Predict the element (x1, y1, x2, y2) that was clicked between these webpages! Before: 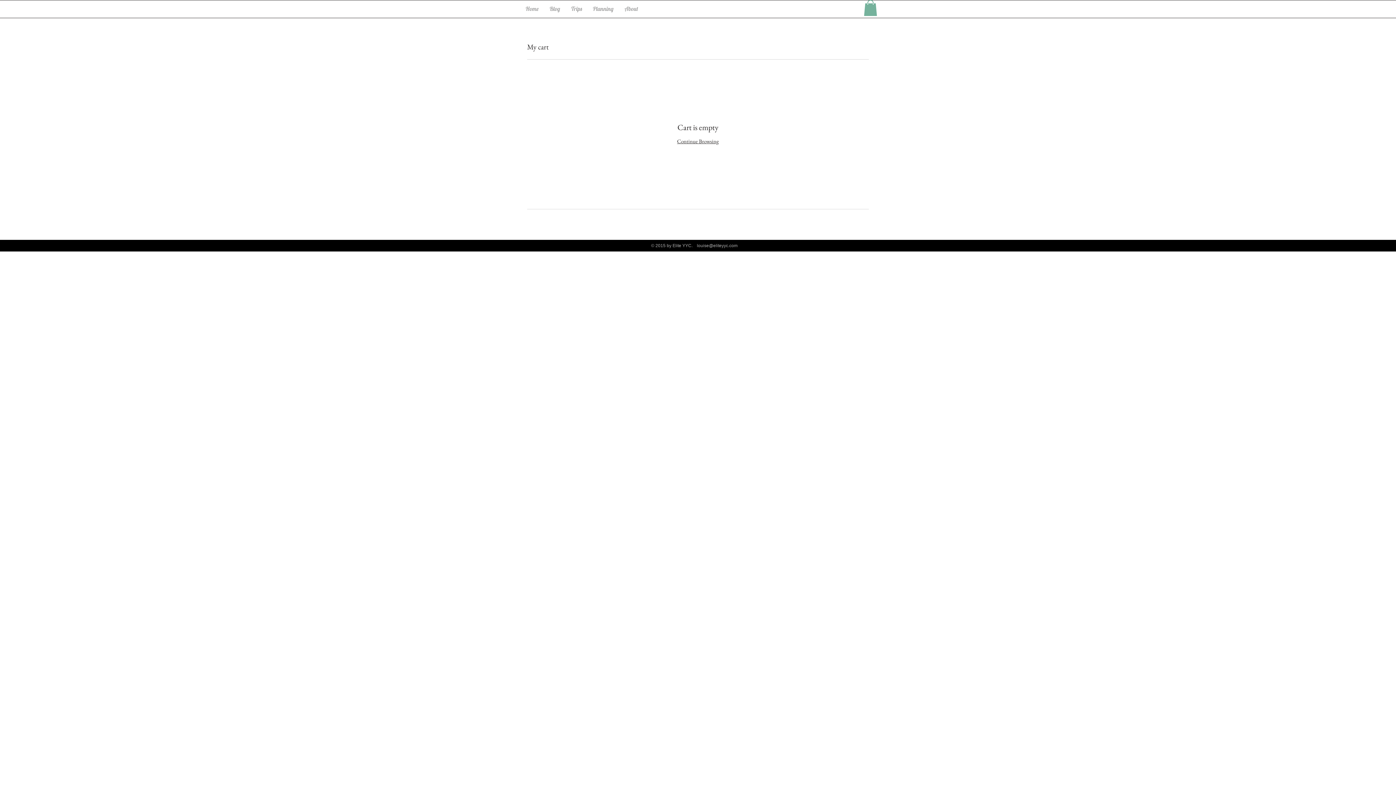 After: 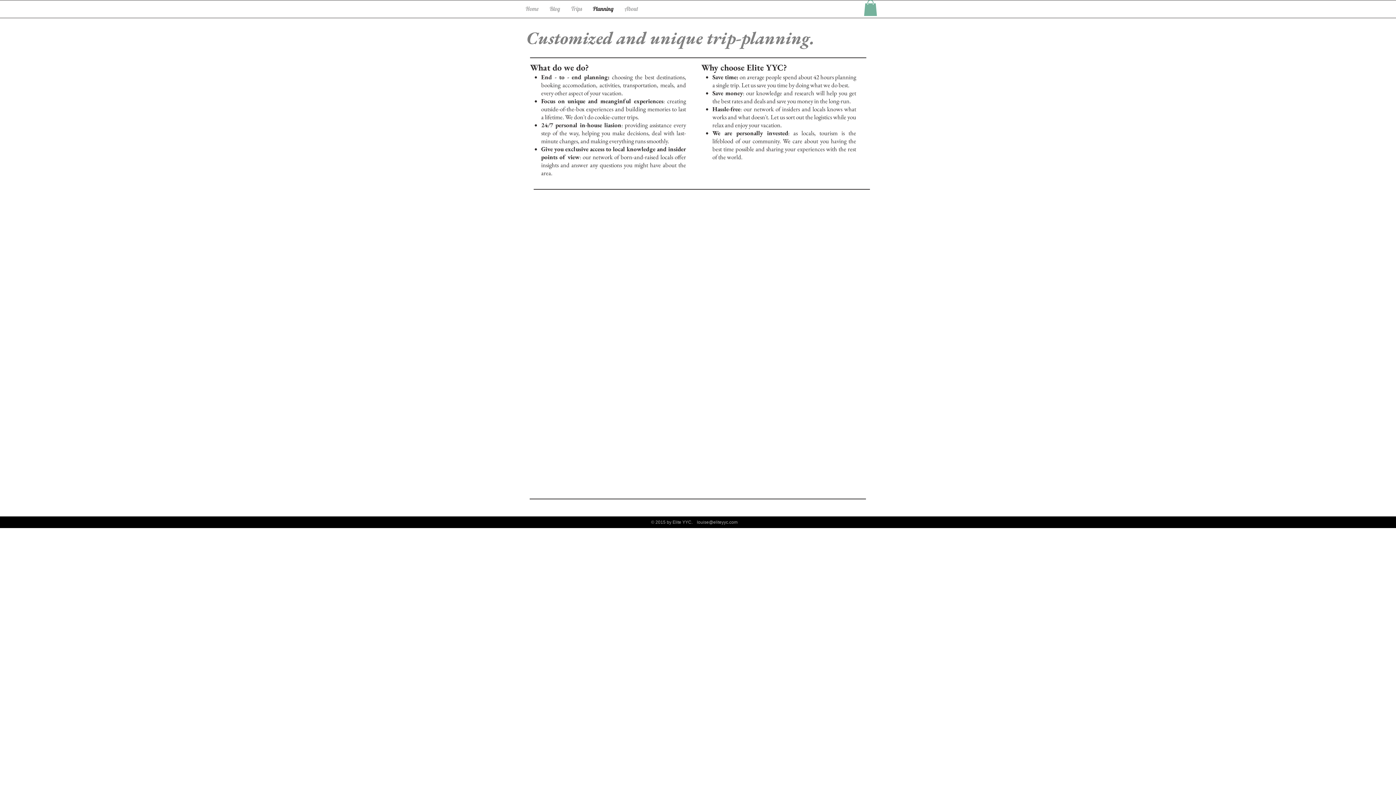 Action: label: Planning bbox: (587, 4, 619, 13)